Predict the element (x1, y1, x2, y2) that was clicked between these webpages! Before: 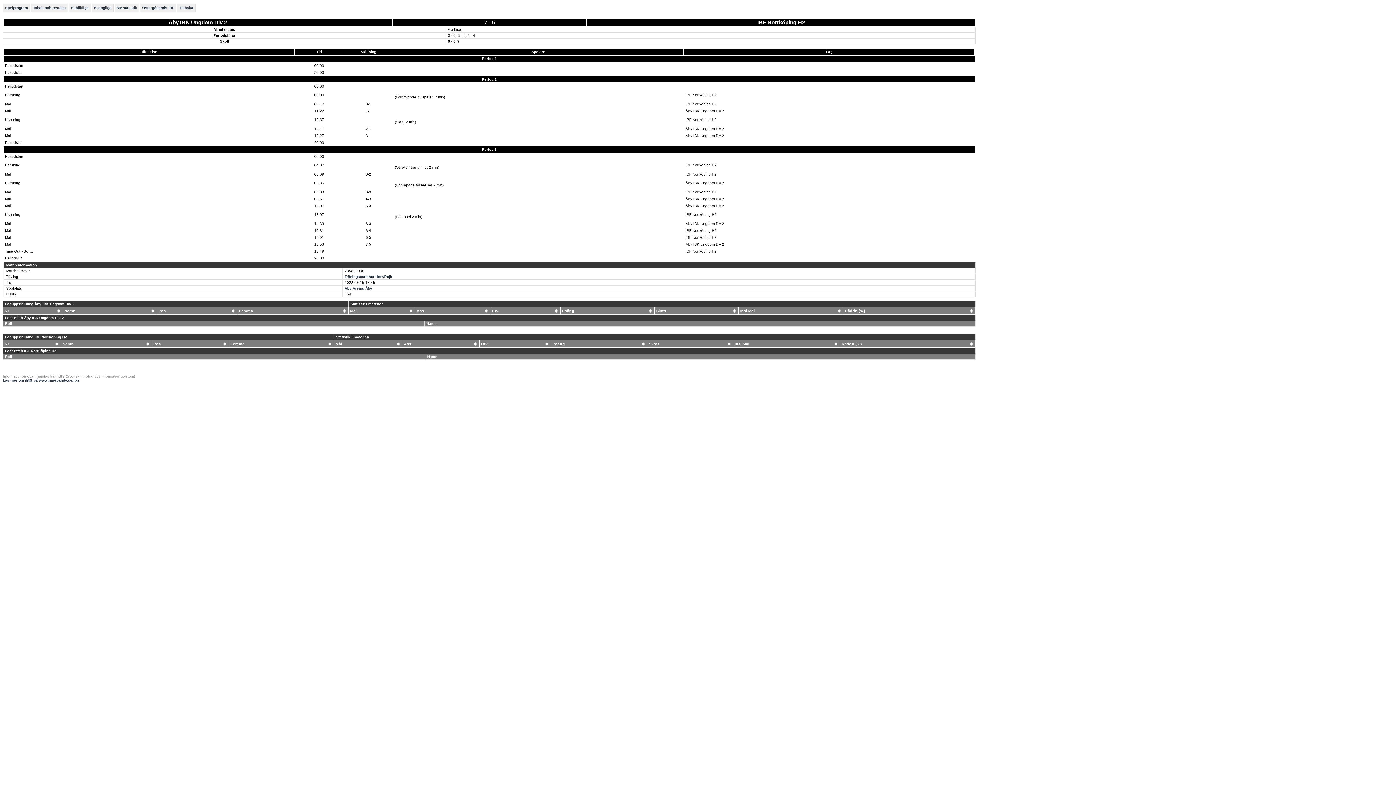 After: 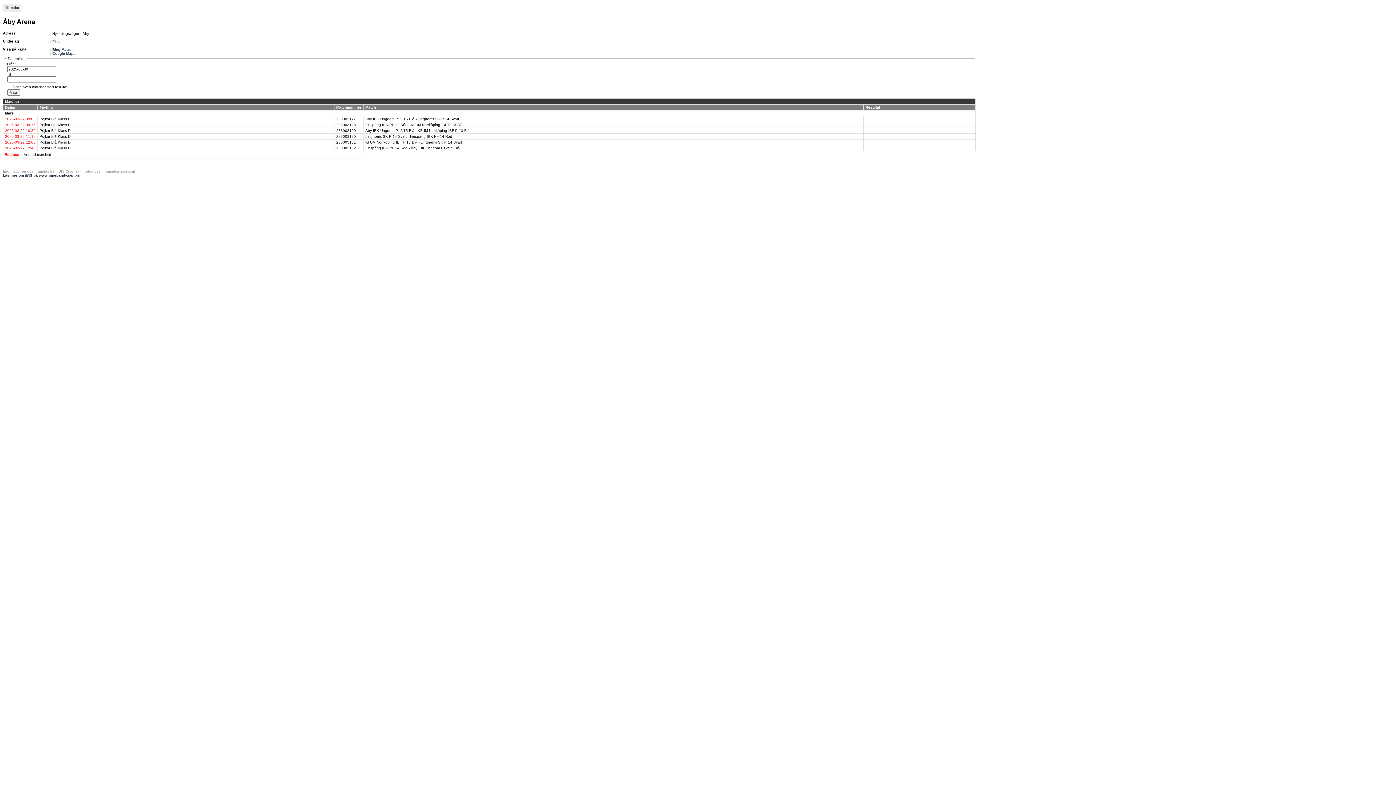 Action: bbox: (344, 286, 372, 290) label: Åby Arena, Åby